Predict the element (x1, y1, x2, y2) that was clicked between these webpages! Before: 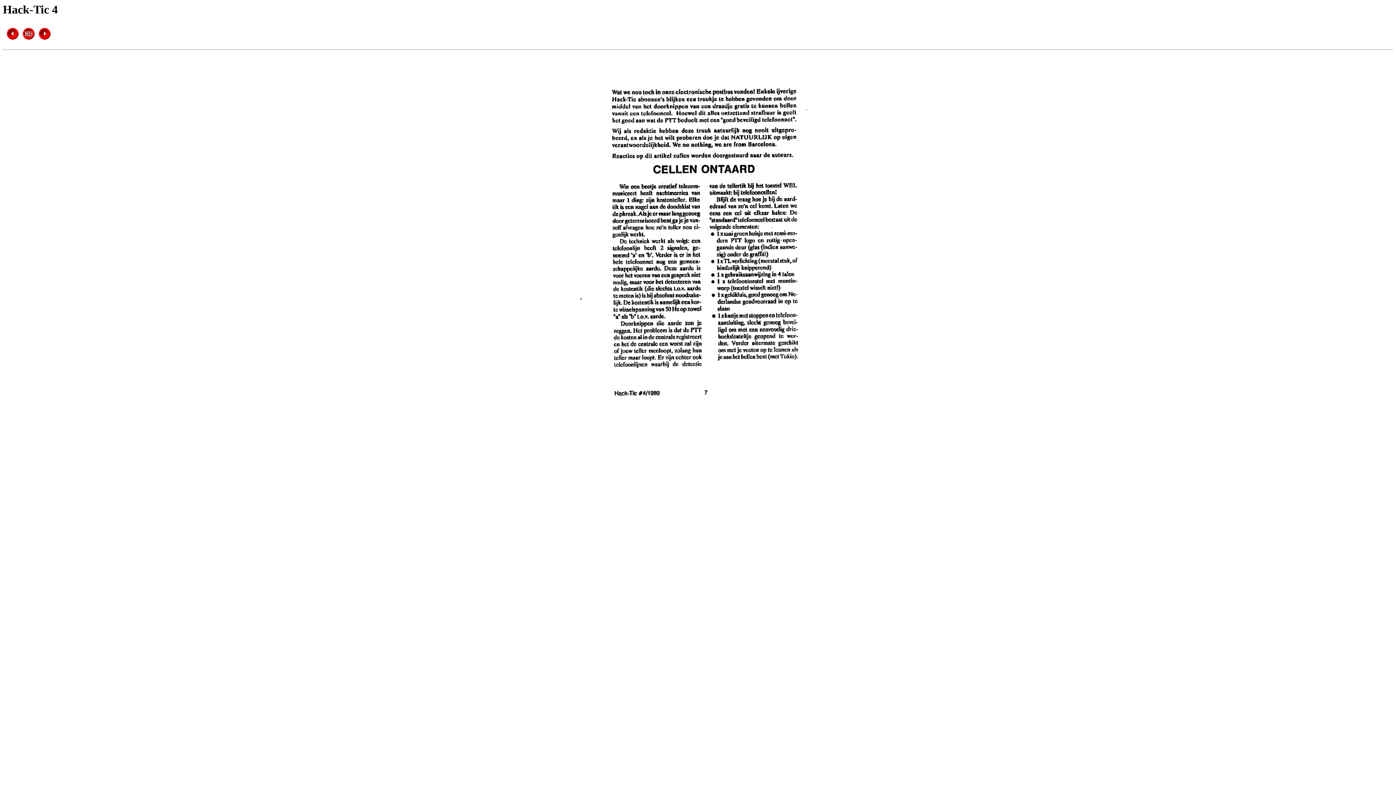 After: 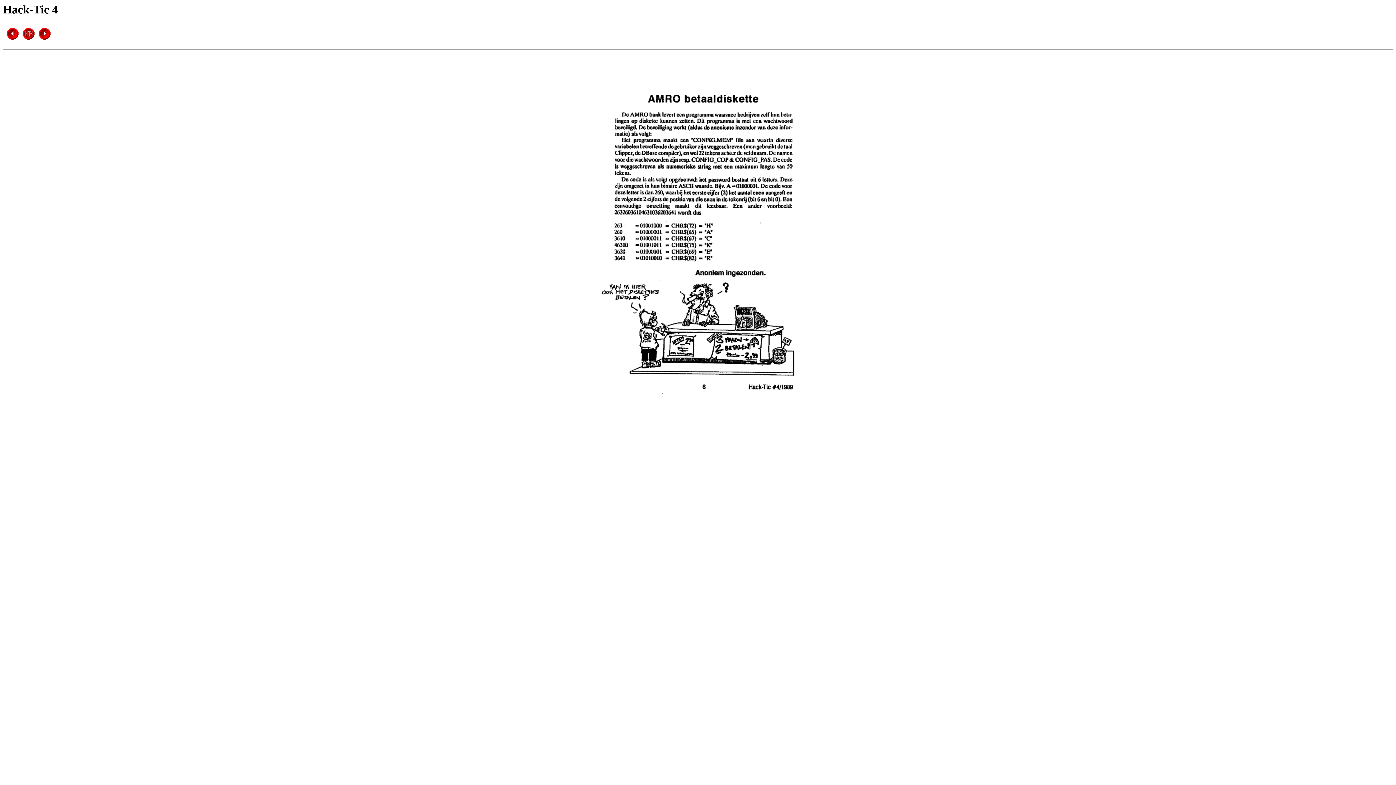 Action: bbox: (6, 34, 18, 40)